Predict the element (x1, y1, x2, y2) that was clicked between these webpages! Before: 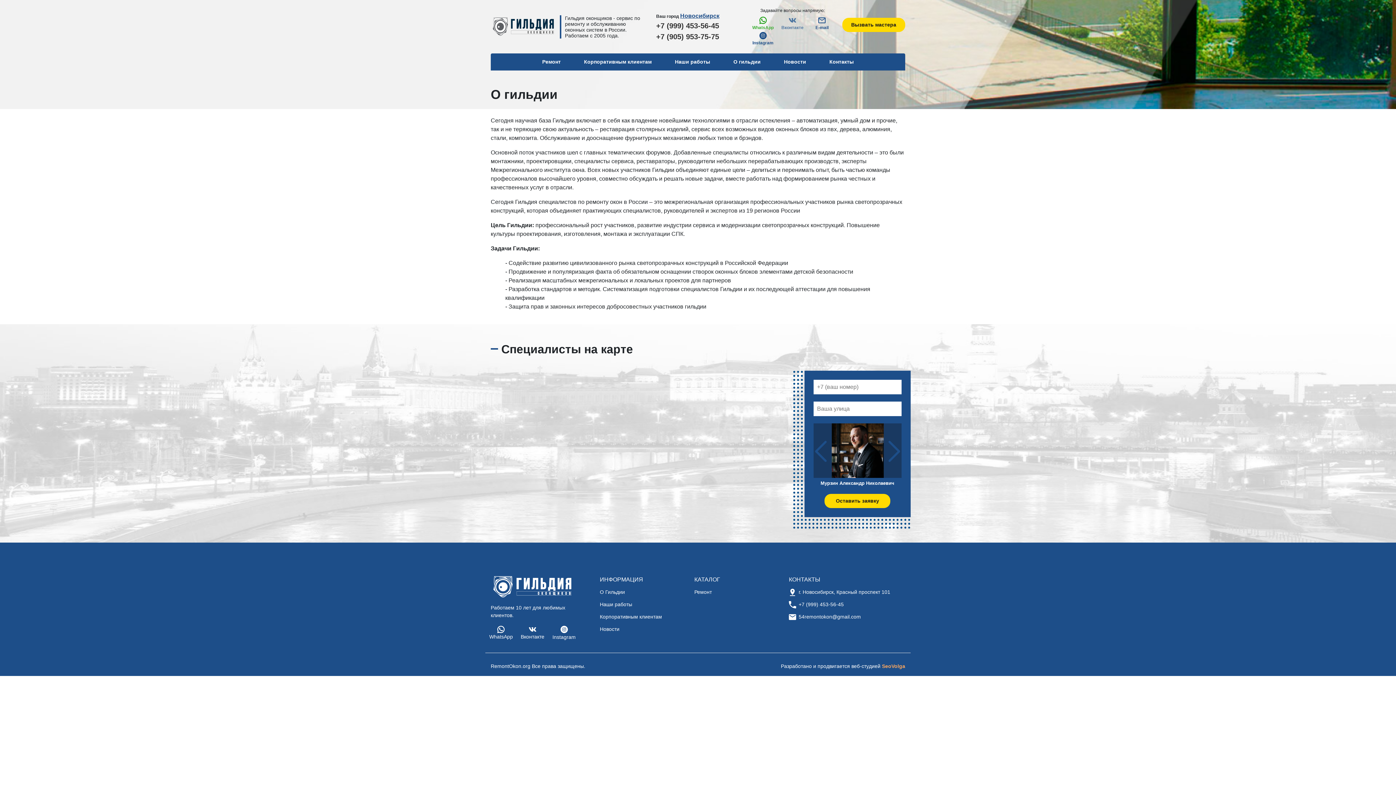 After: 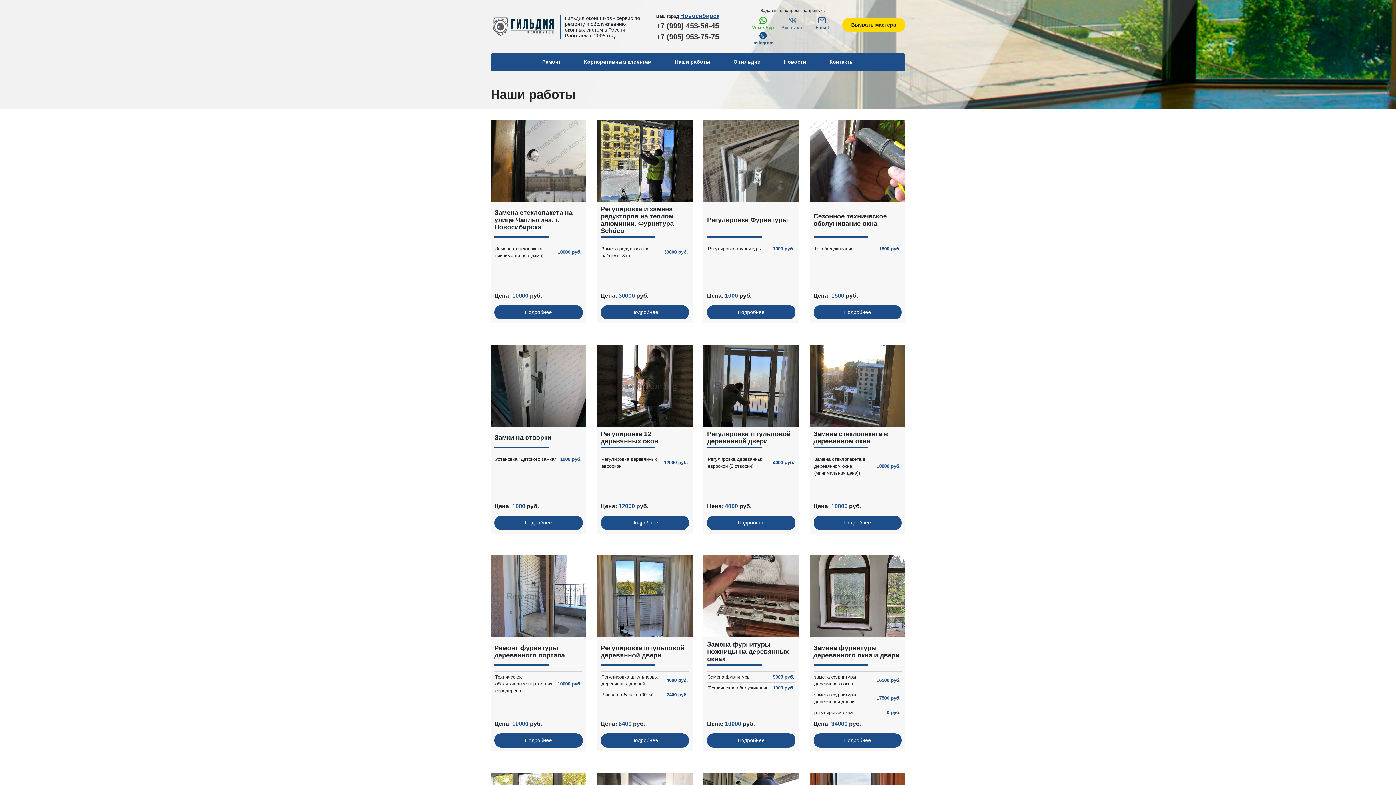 Action: label: Наши работы bbox: (600, 601, 632, 607)